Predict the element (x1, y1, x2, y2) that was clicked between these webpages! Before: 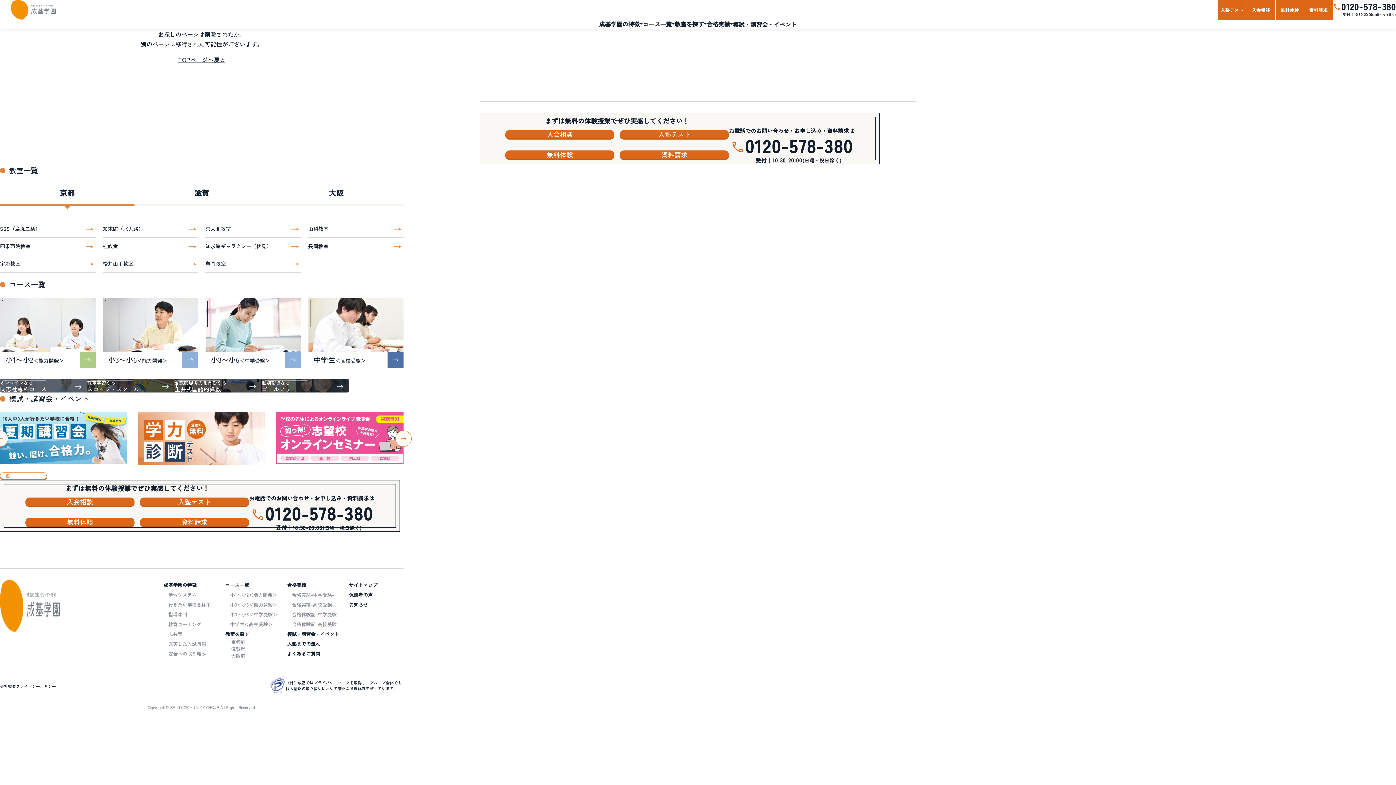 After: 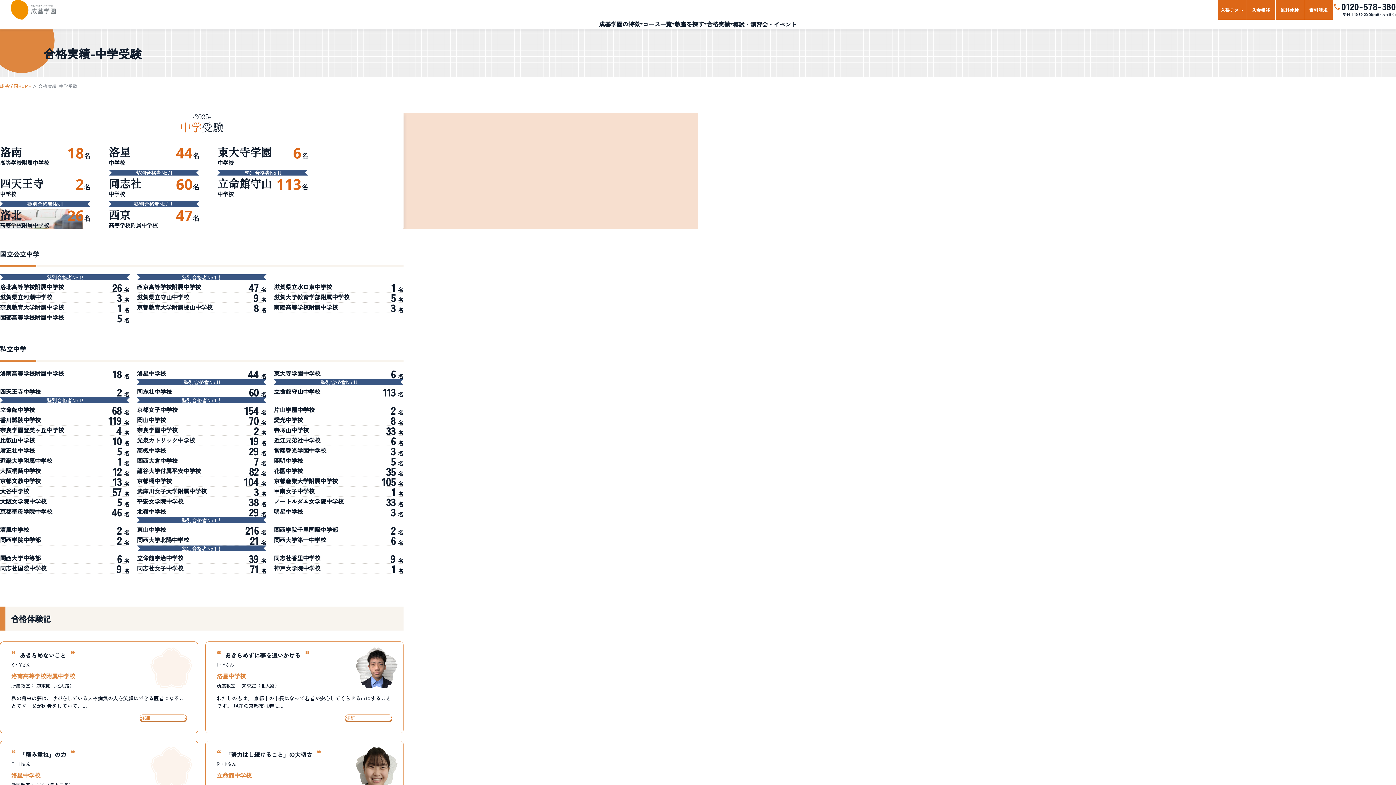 Action: bbox: (287, 591, 334, 598) label: 合格実績-中学受験-